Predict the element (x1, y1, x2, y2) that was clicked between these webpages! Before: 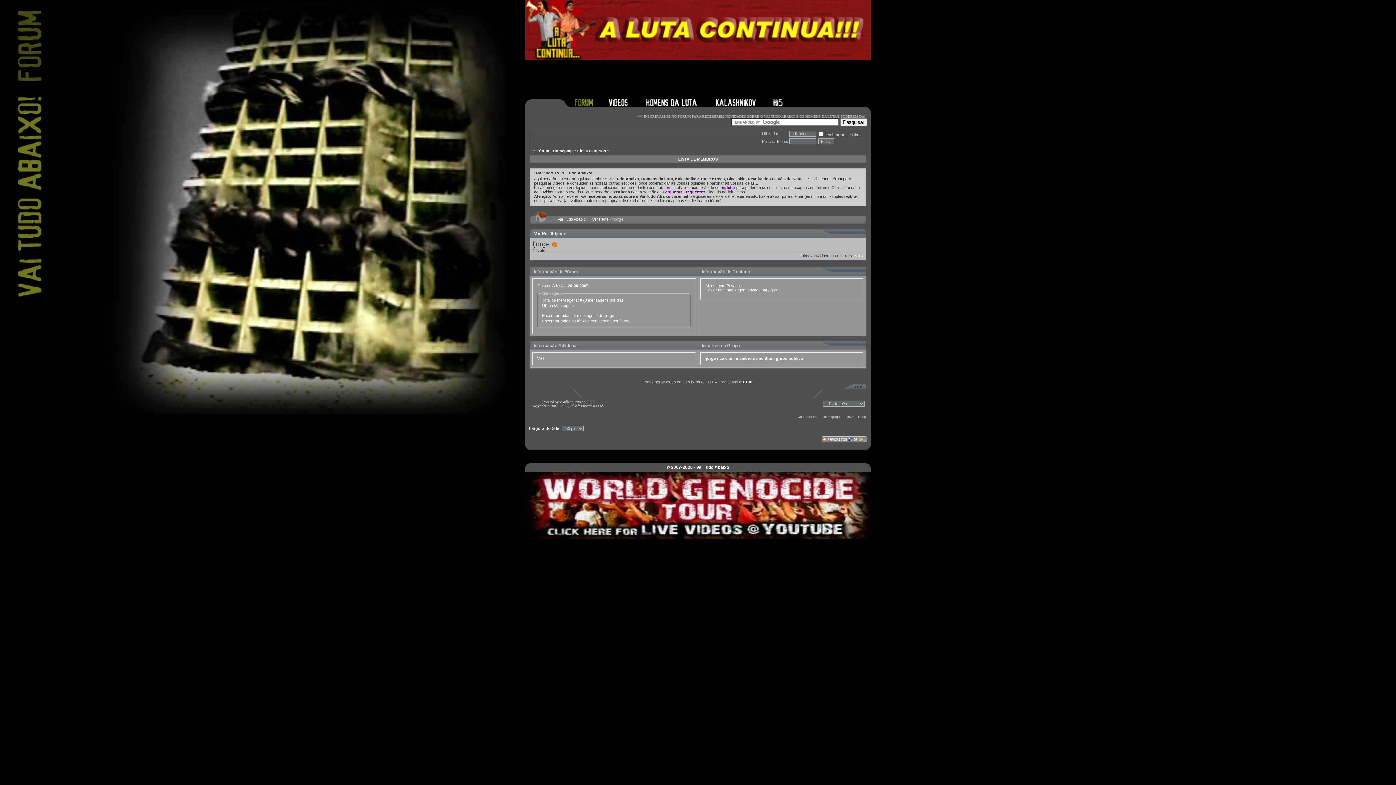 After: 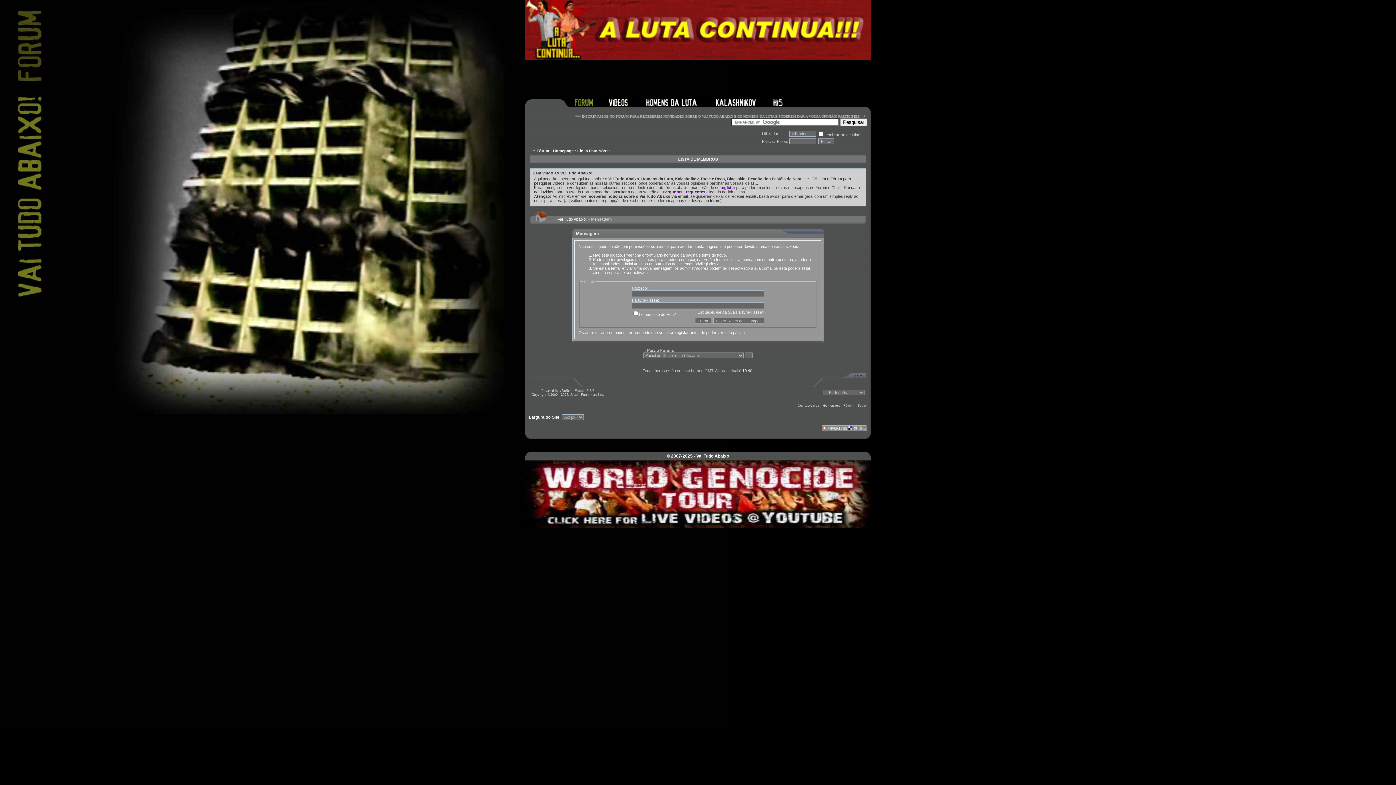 Action: bbox: (705, 288, 780, 292) label: Enviar uma mensagem privada para fjorge